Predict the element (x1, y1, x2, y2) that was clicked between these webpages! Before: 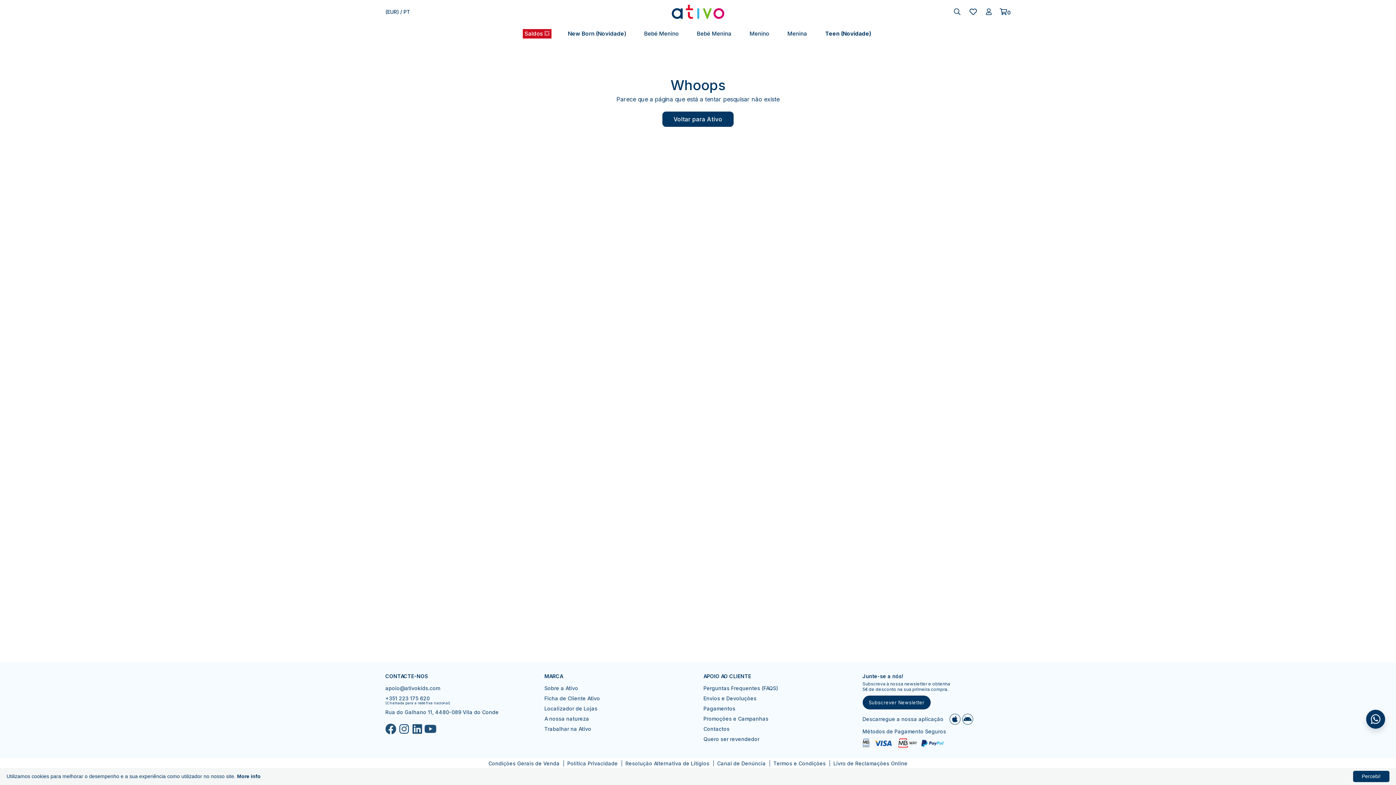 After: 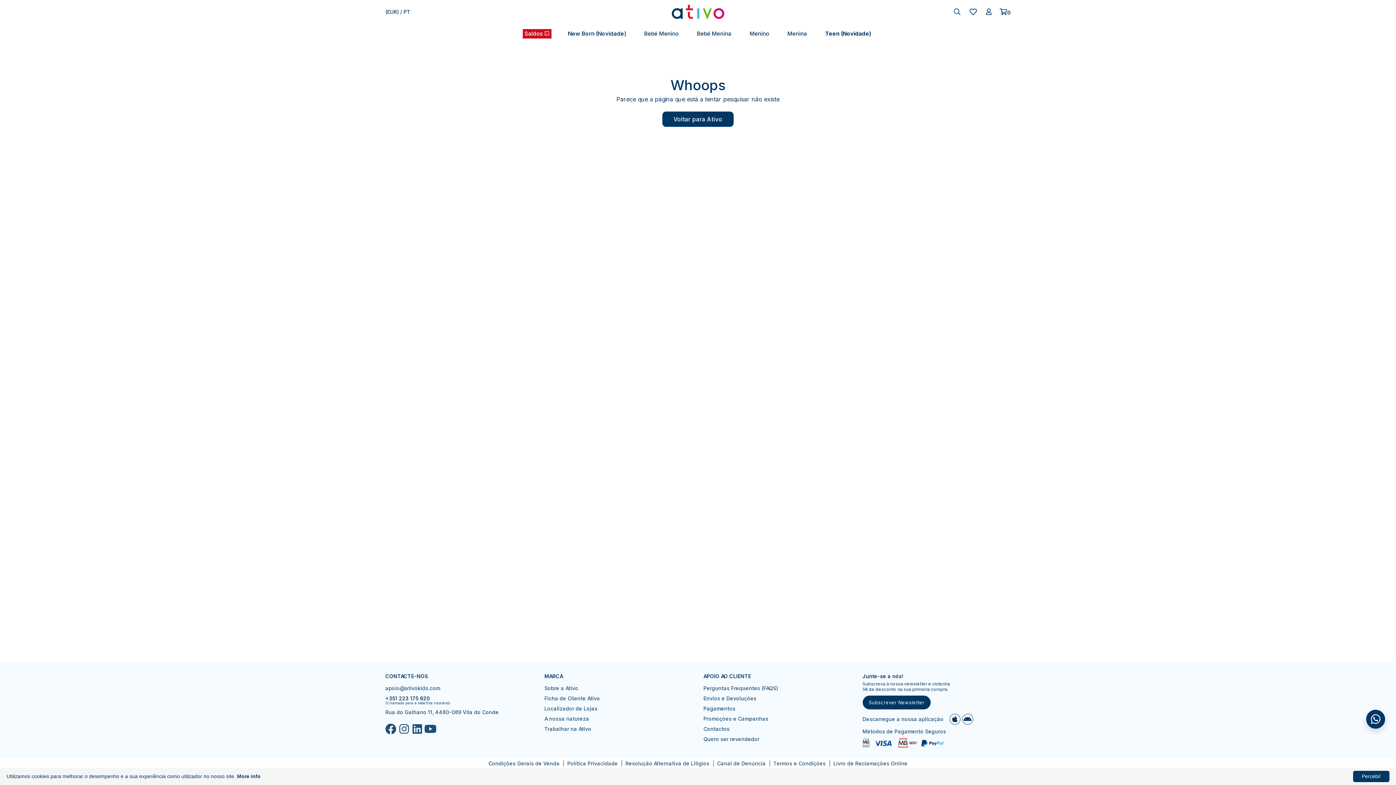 Action: bbox: (385, 695, 429, 701) label: +351 223 175 620